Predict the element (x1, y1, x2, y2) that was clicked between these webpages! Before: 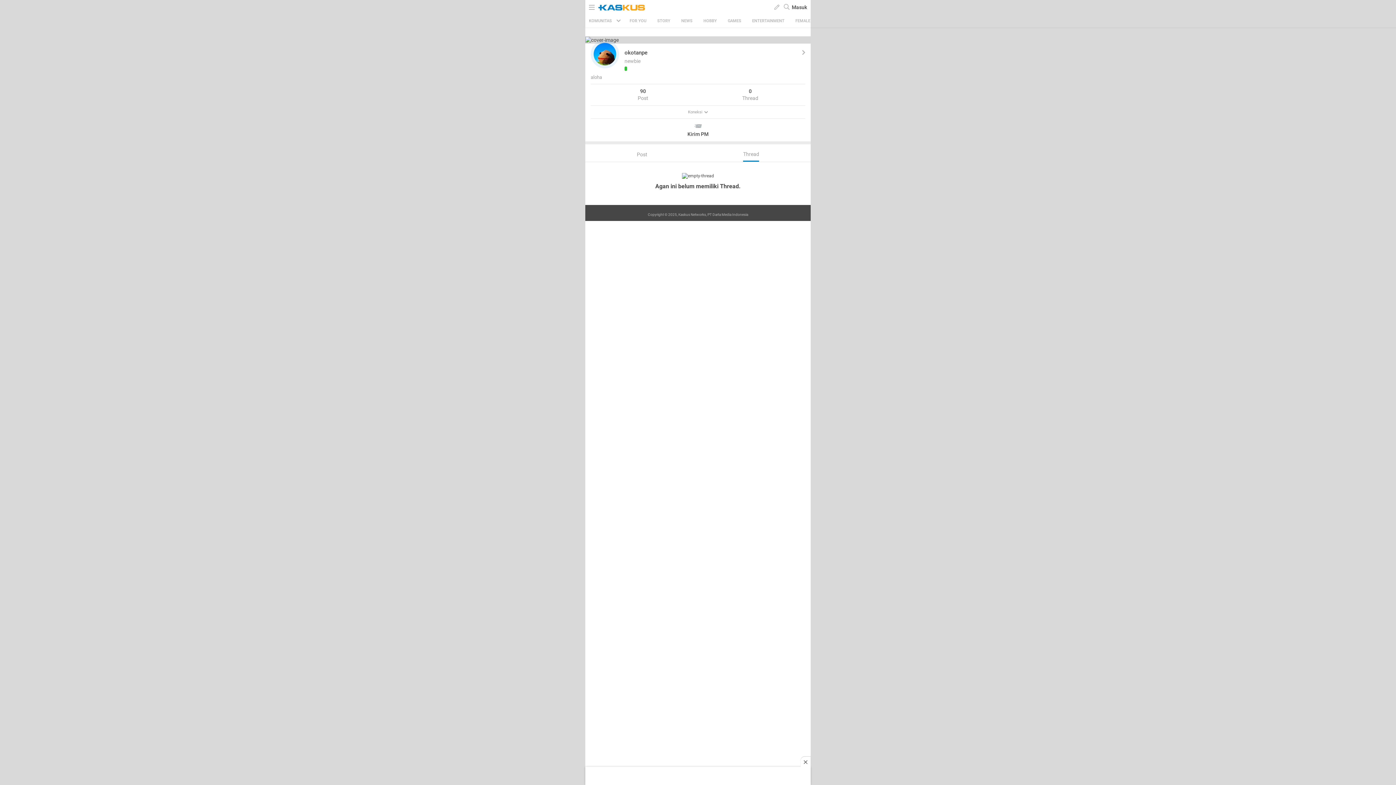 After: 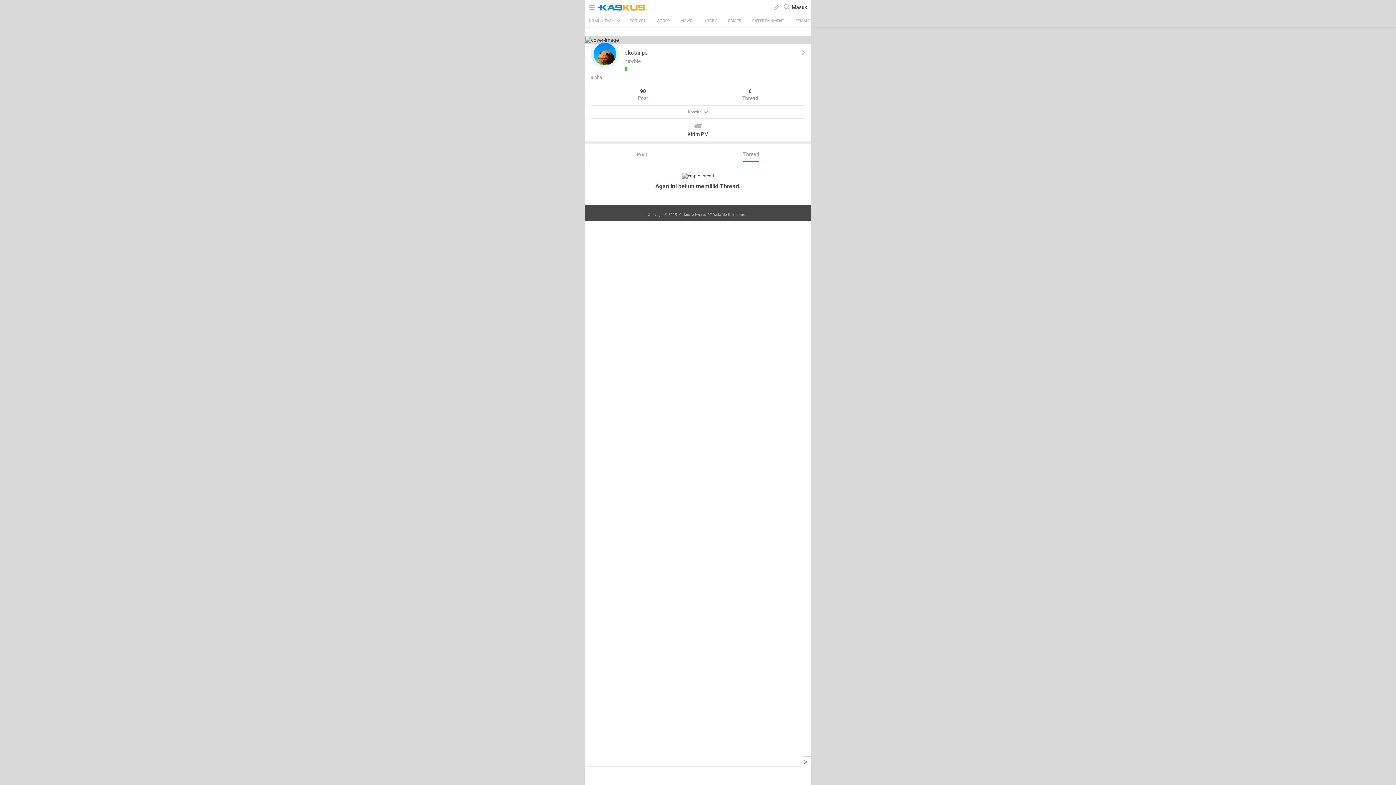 Action: bbox: (699, 147, 803, 161) label: Thread